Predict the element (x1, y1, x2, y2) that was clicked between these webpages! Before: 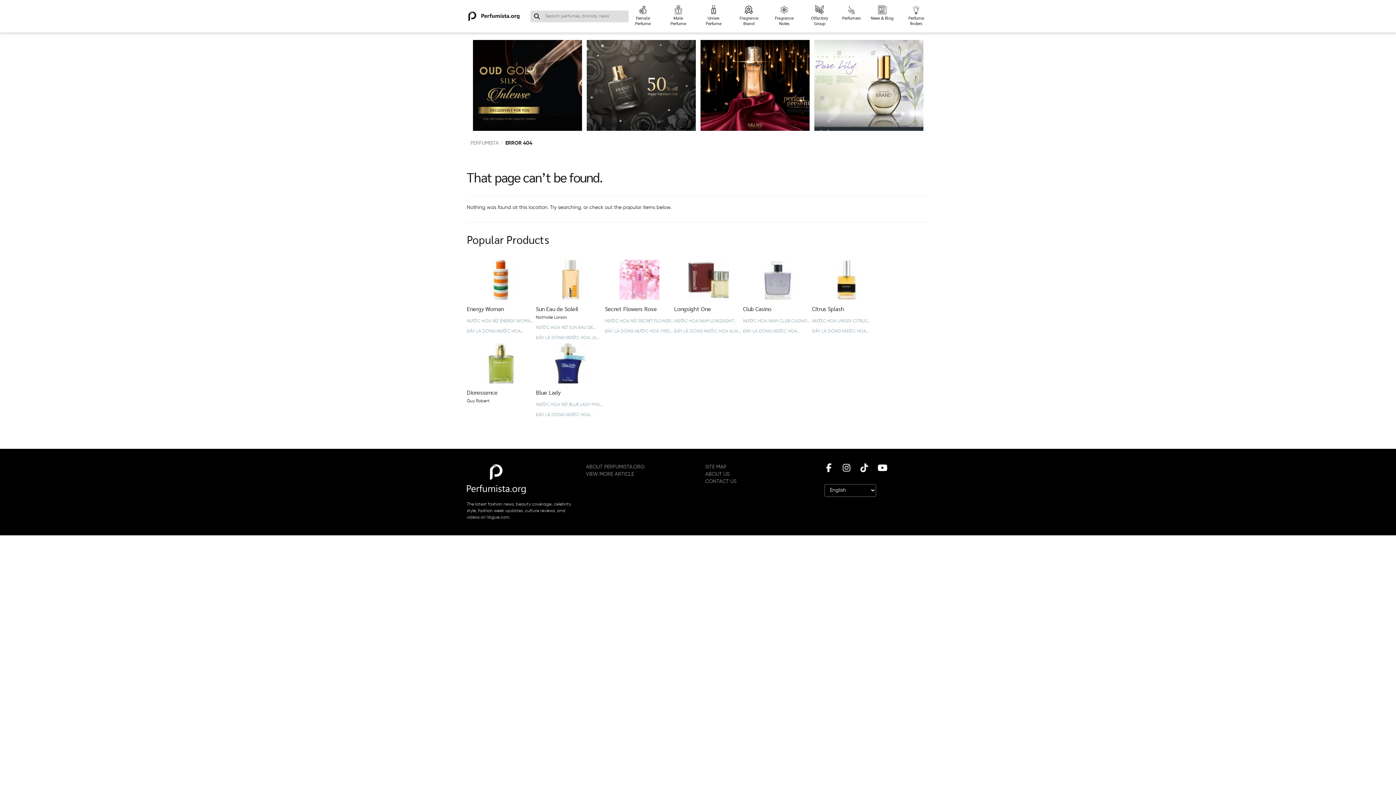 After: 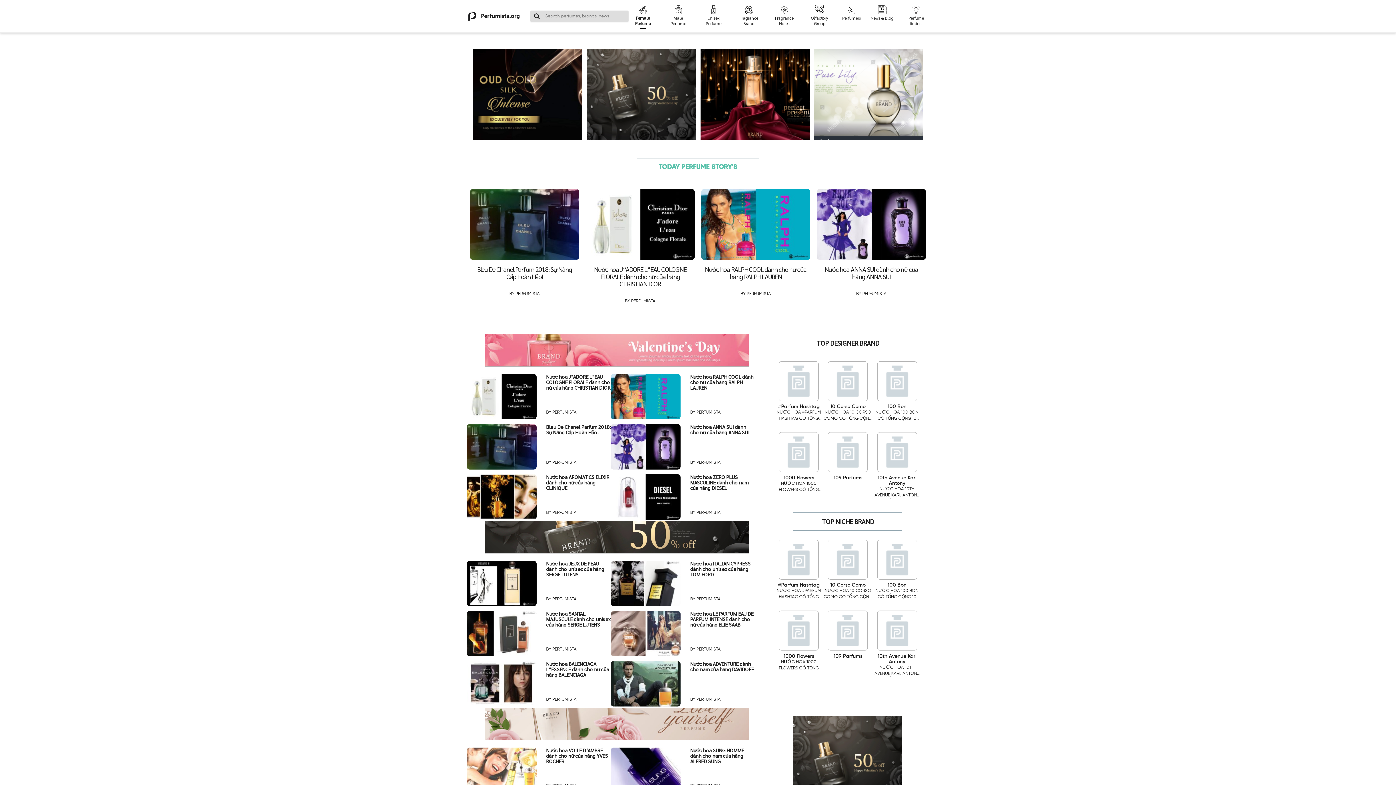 Action: bbox: (470, 140, 498, 145) label: PERFUMISTA